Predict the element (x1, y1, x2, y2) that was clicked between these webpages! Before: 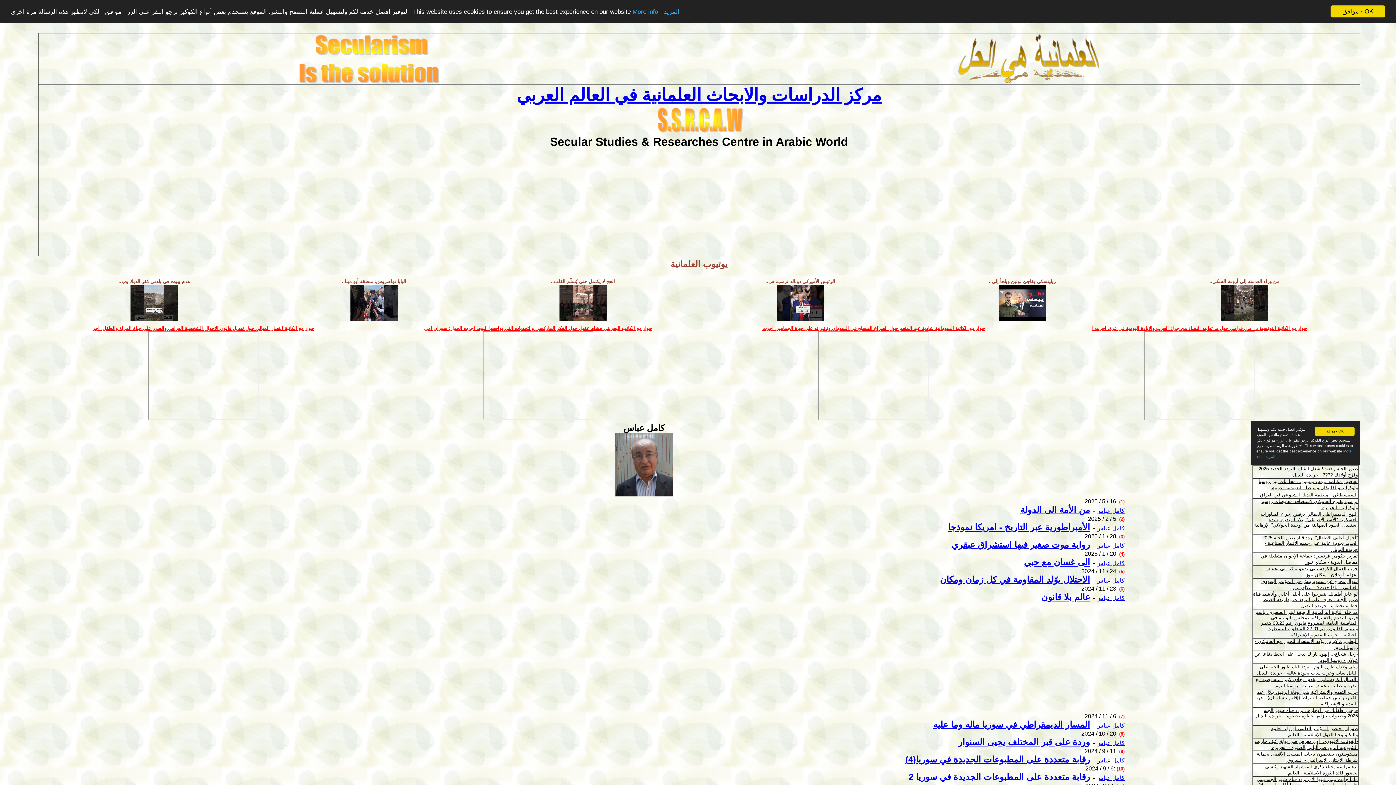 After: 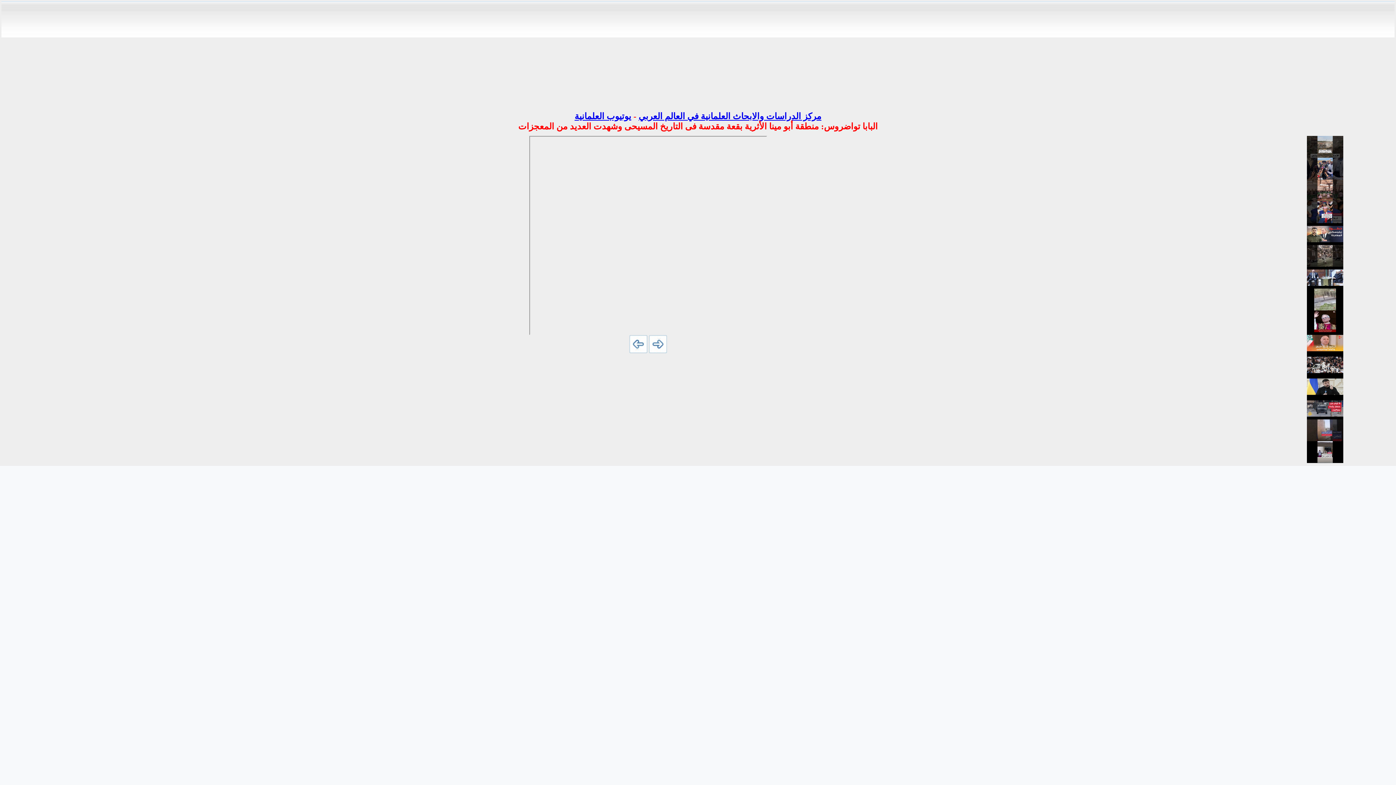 Action: label: البابا تواضروس: منطقة أبو مينا.. bbox: (342, 278, 406, 284)